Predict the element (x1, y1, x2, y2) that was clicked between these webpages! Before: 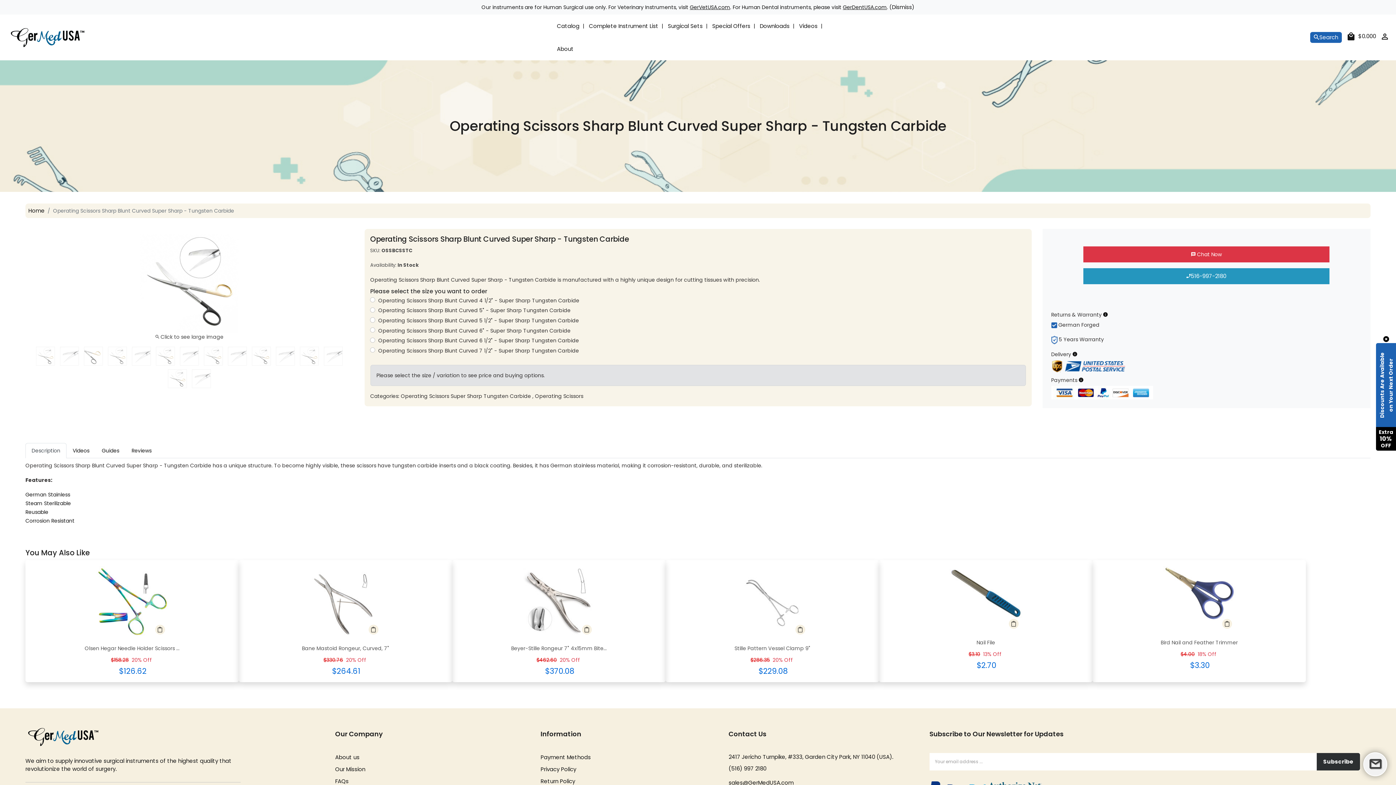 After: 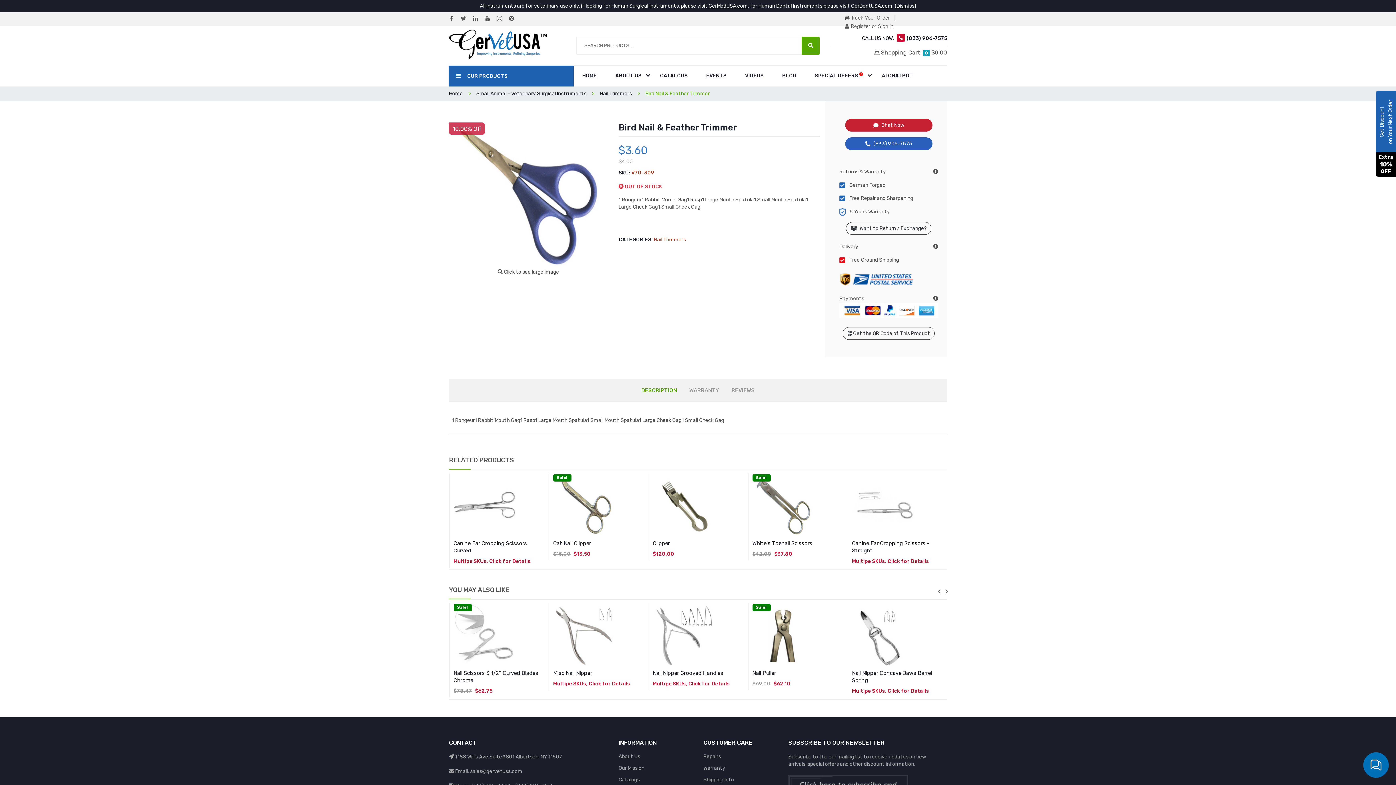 Action: bbox: (1199, 566, 1199, 574)